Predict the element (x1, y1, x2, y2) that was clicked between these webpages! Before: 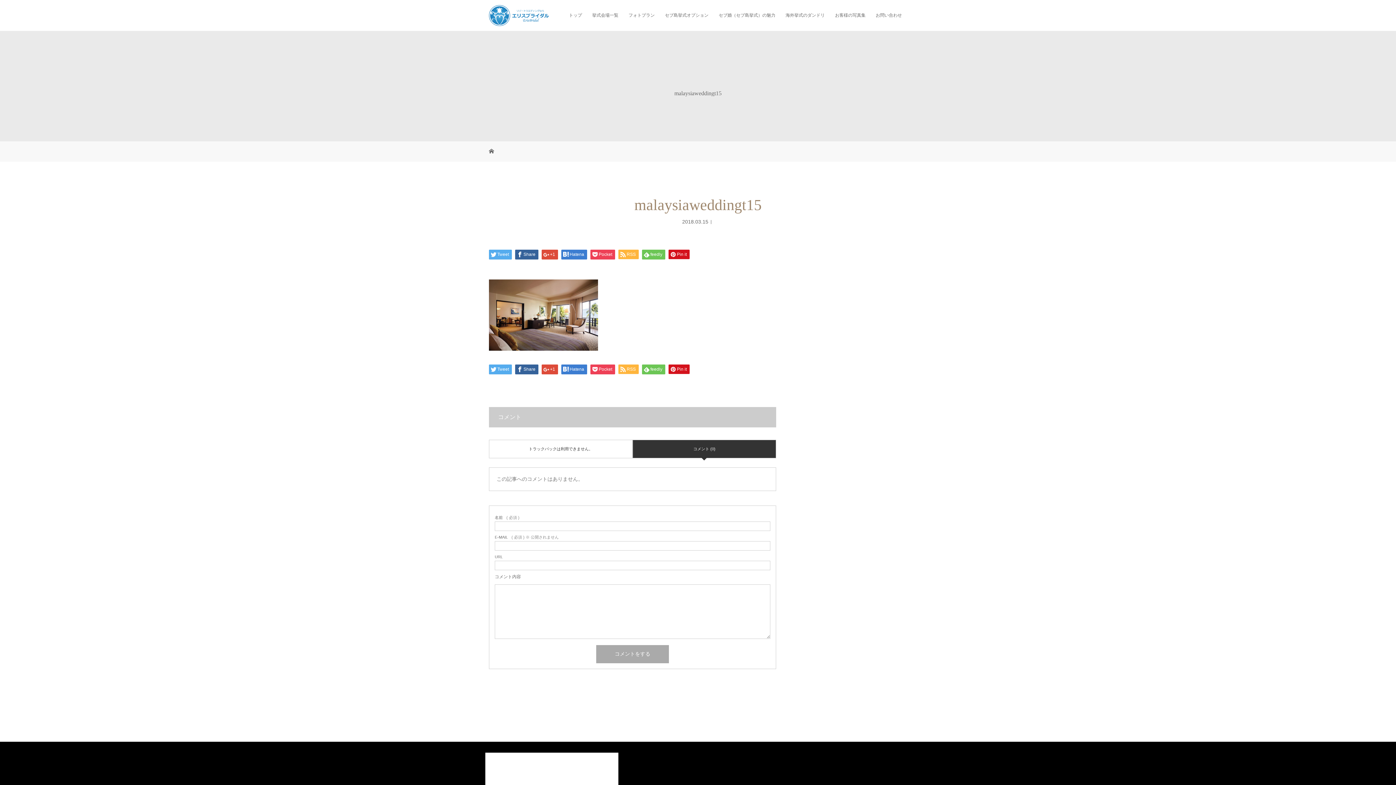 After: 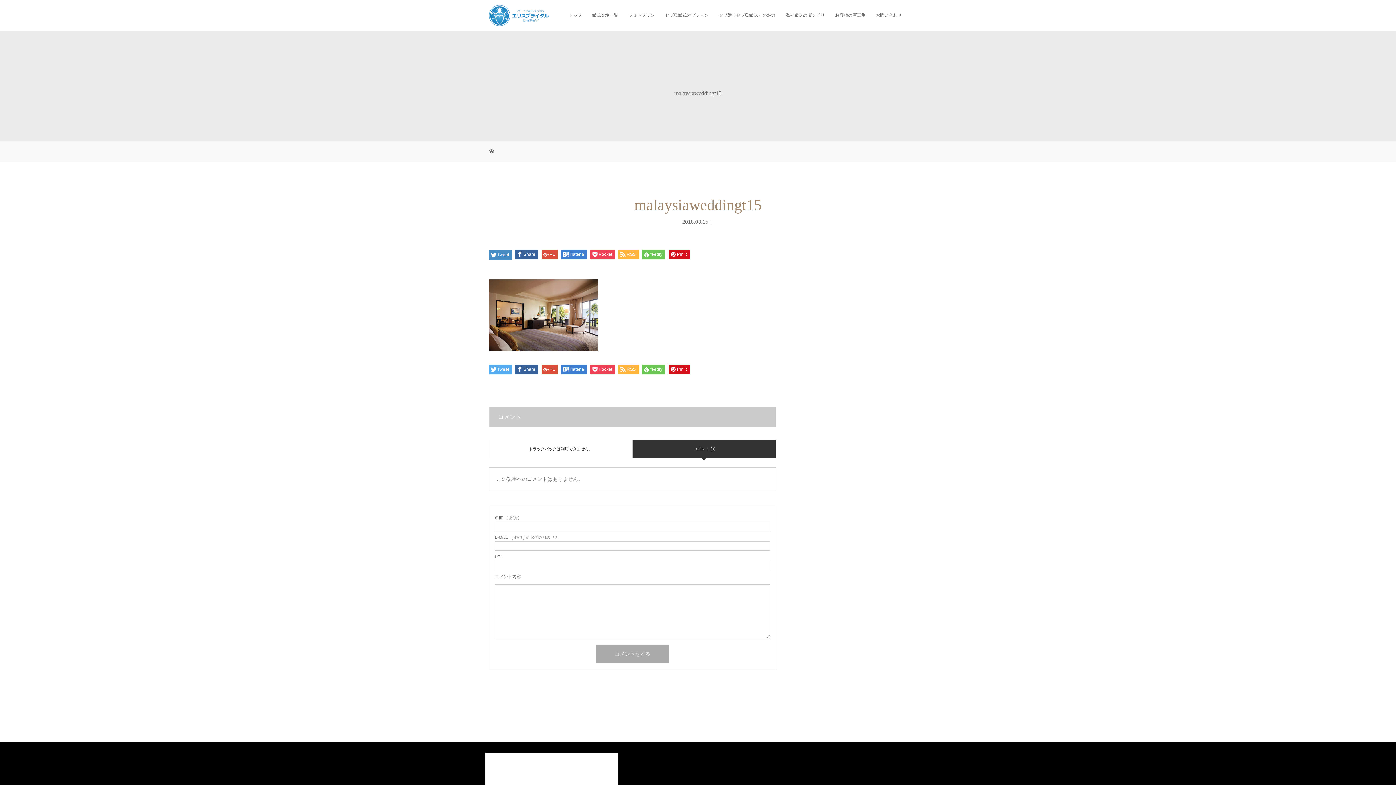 Action: label: Tweet bbox: (489, 249, 512, 259)